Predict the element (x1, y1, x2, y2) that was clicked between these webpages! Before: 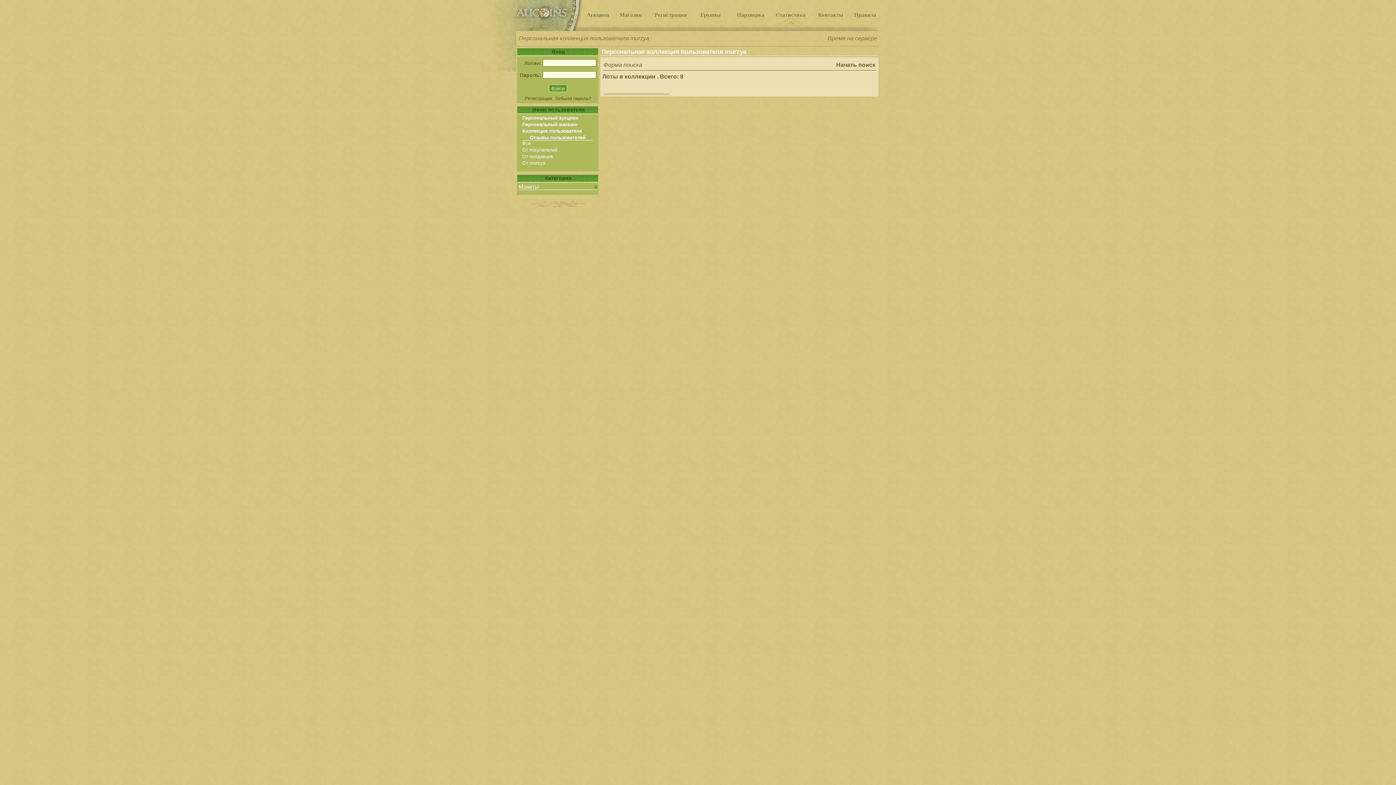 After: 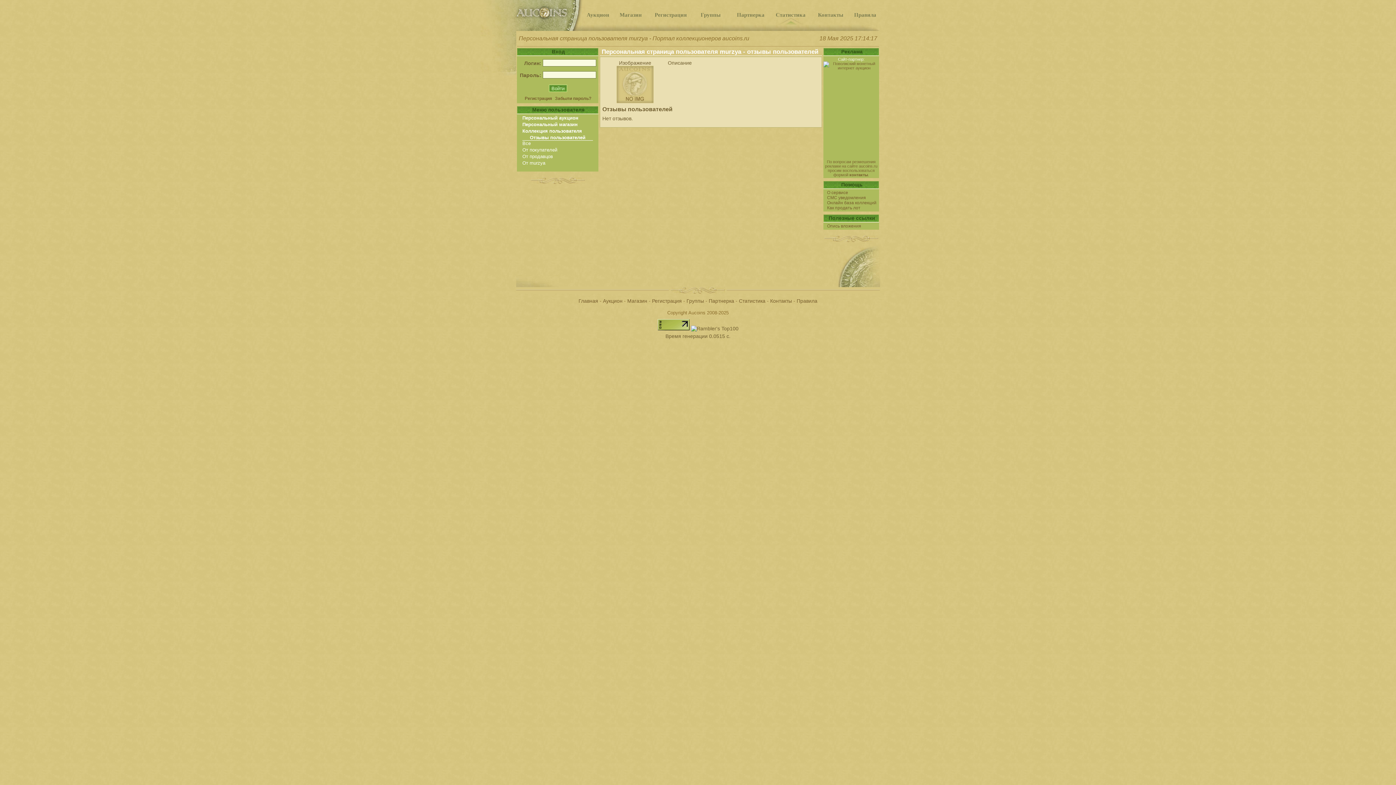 Action: bbox: (522, 140, 530, 146) label: Все